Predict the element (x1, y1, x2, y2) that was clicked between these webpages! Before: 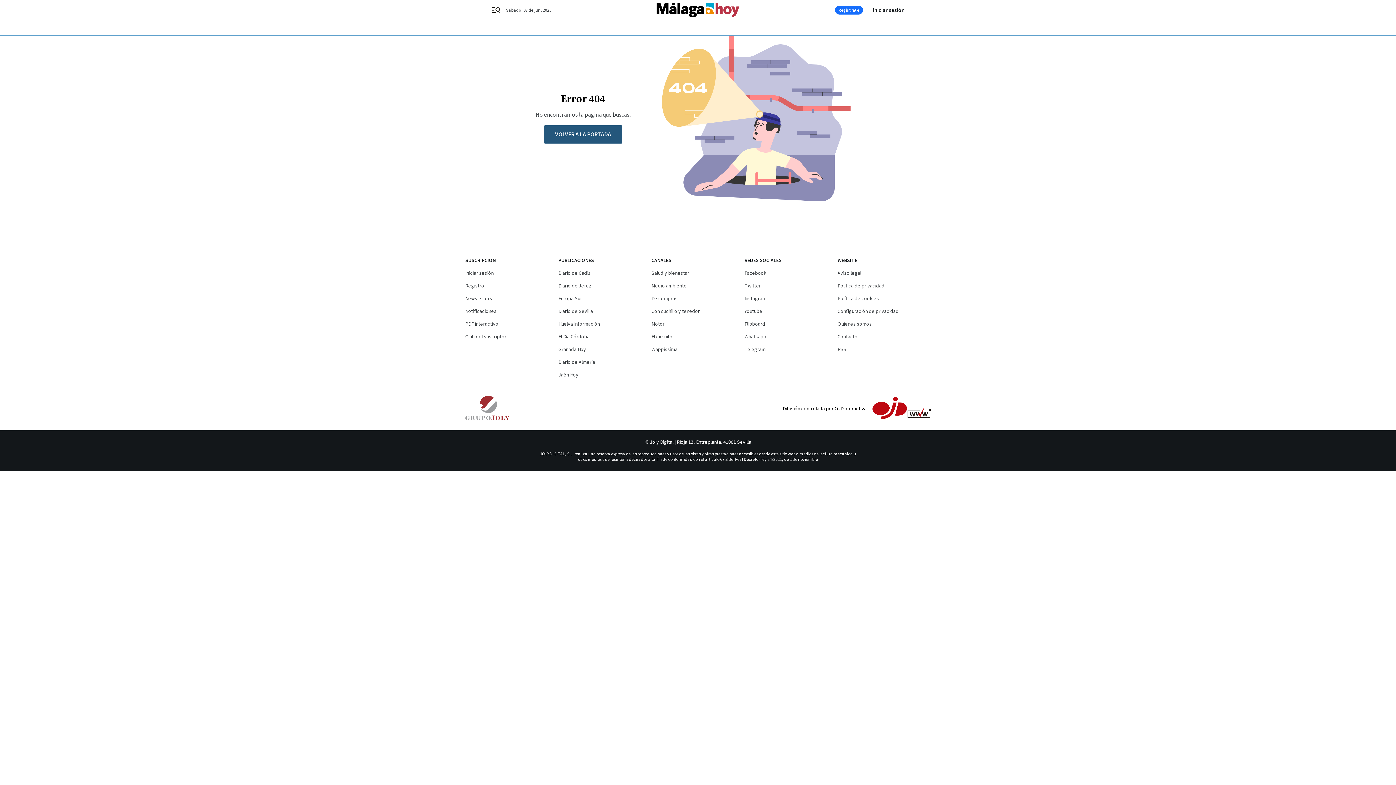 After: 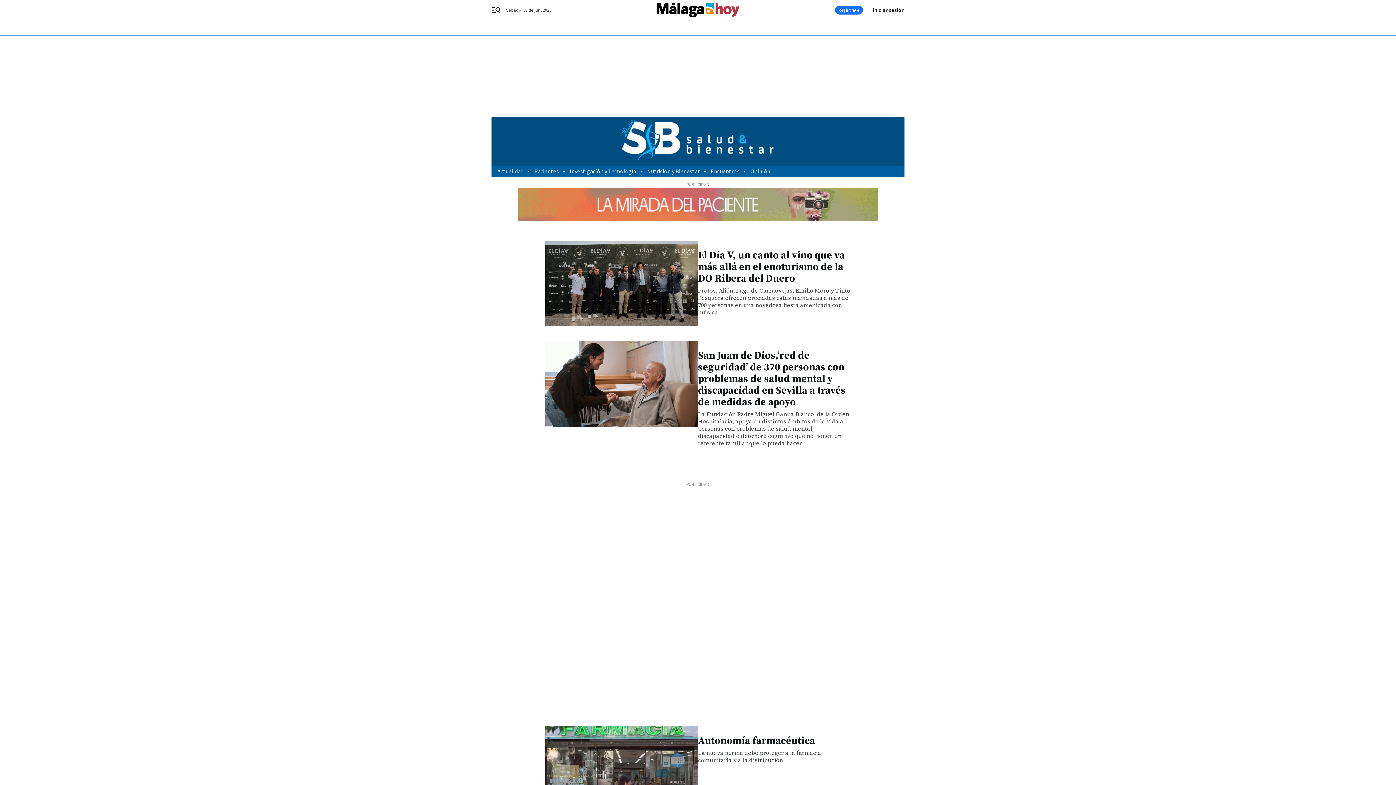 Action: bbox: (651, 269, 689, 277) label: Salud y bienestar